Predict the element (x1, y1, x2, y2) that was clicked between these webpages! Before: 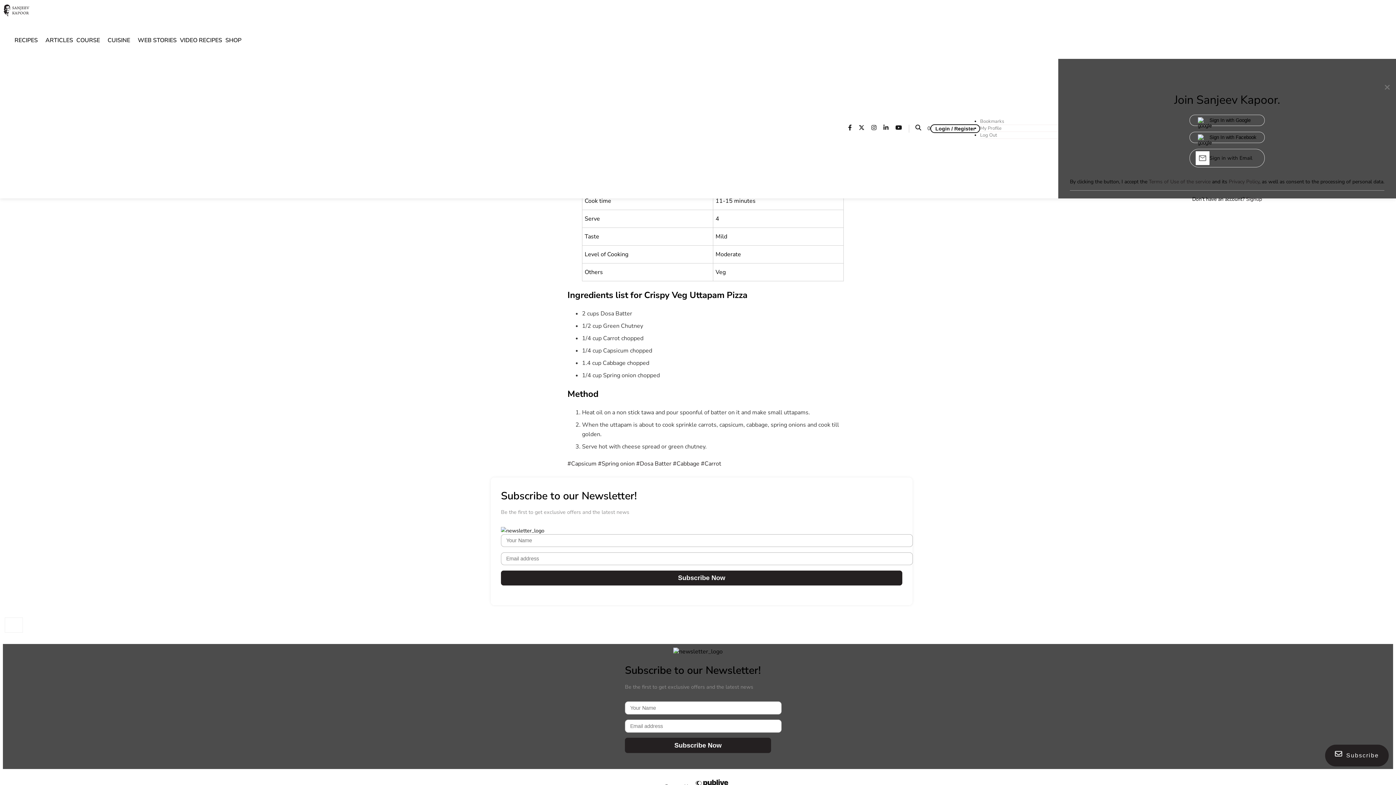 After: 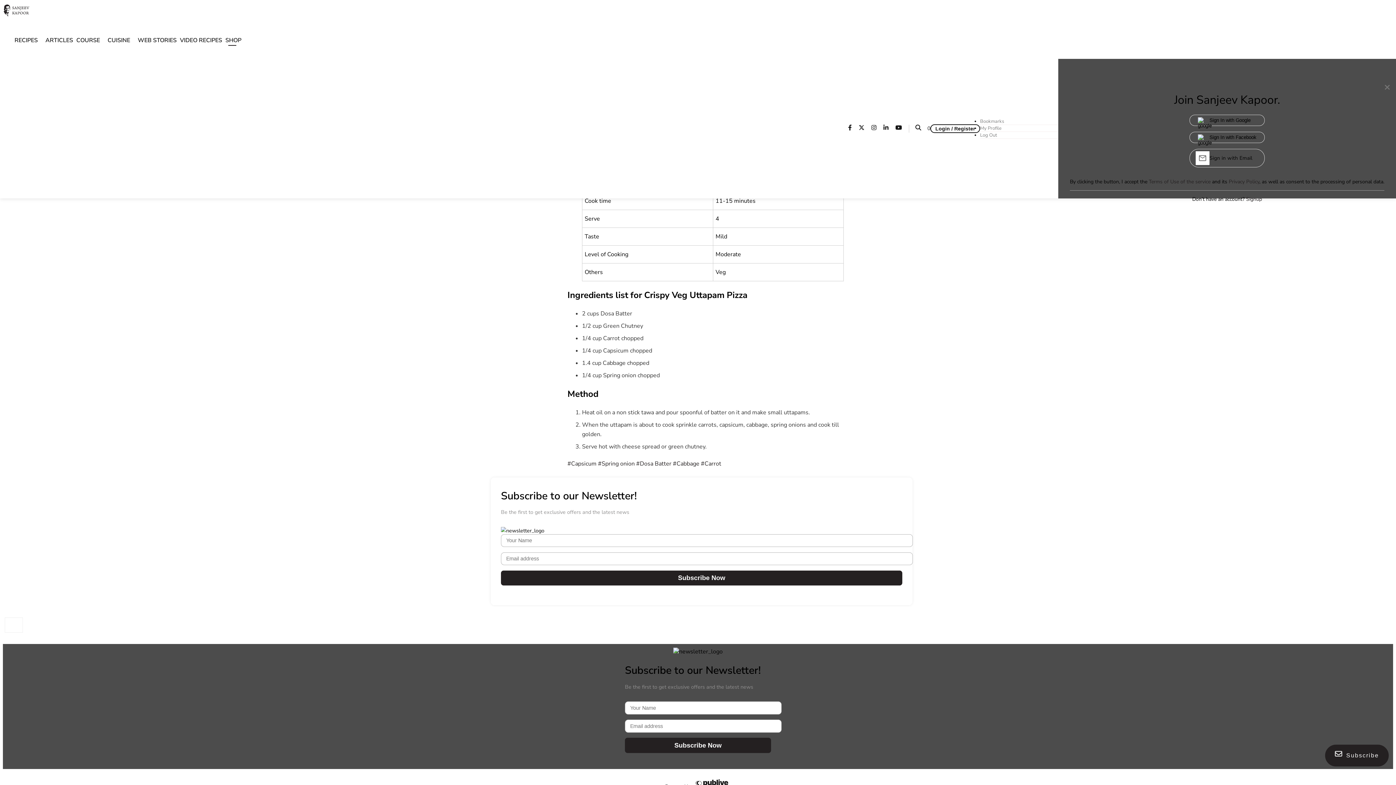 Action: bbox: (225, 27, 241, 53) label: Shop